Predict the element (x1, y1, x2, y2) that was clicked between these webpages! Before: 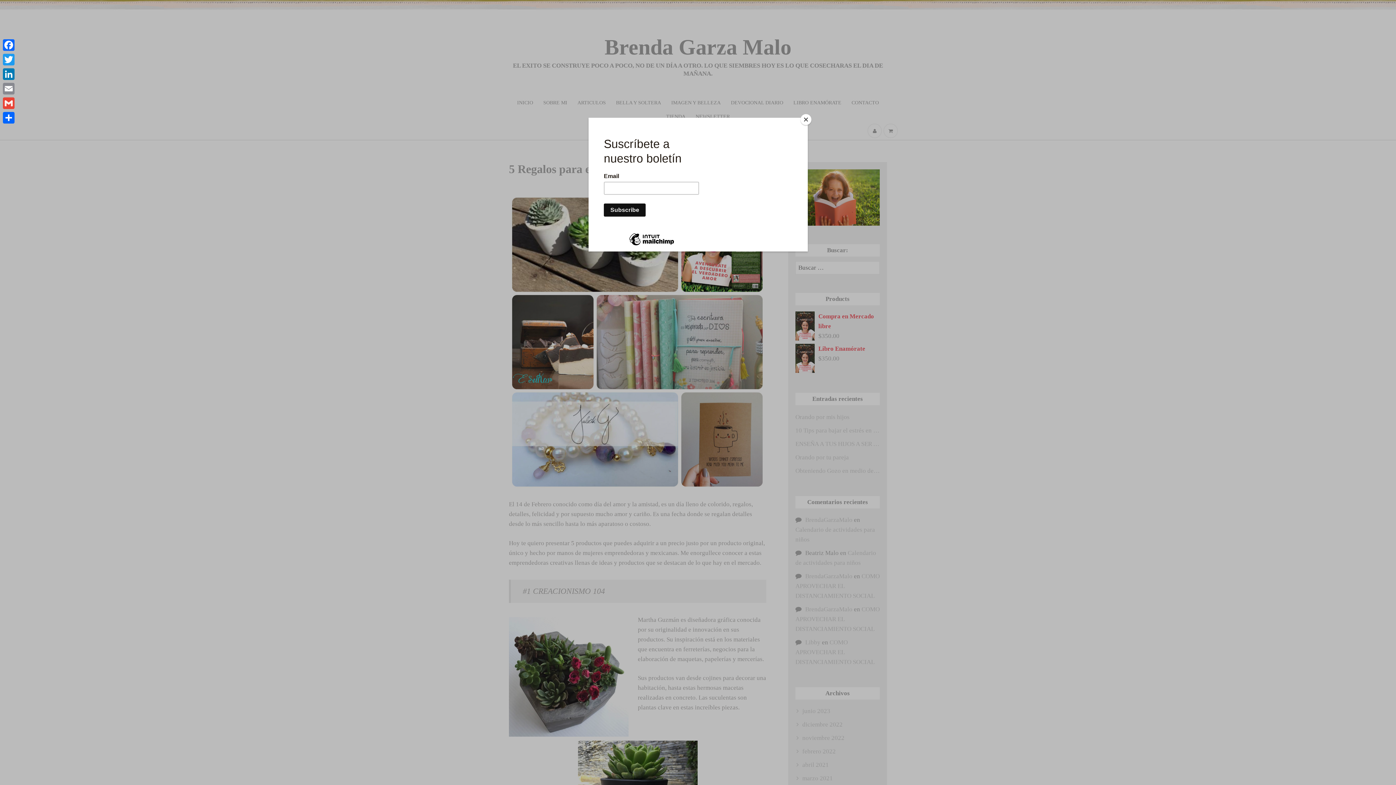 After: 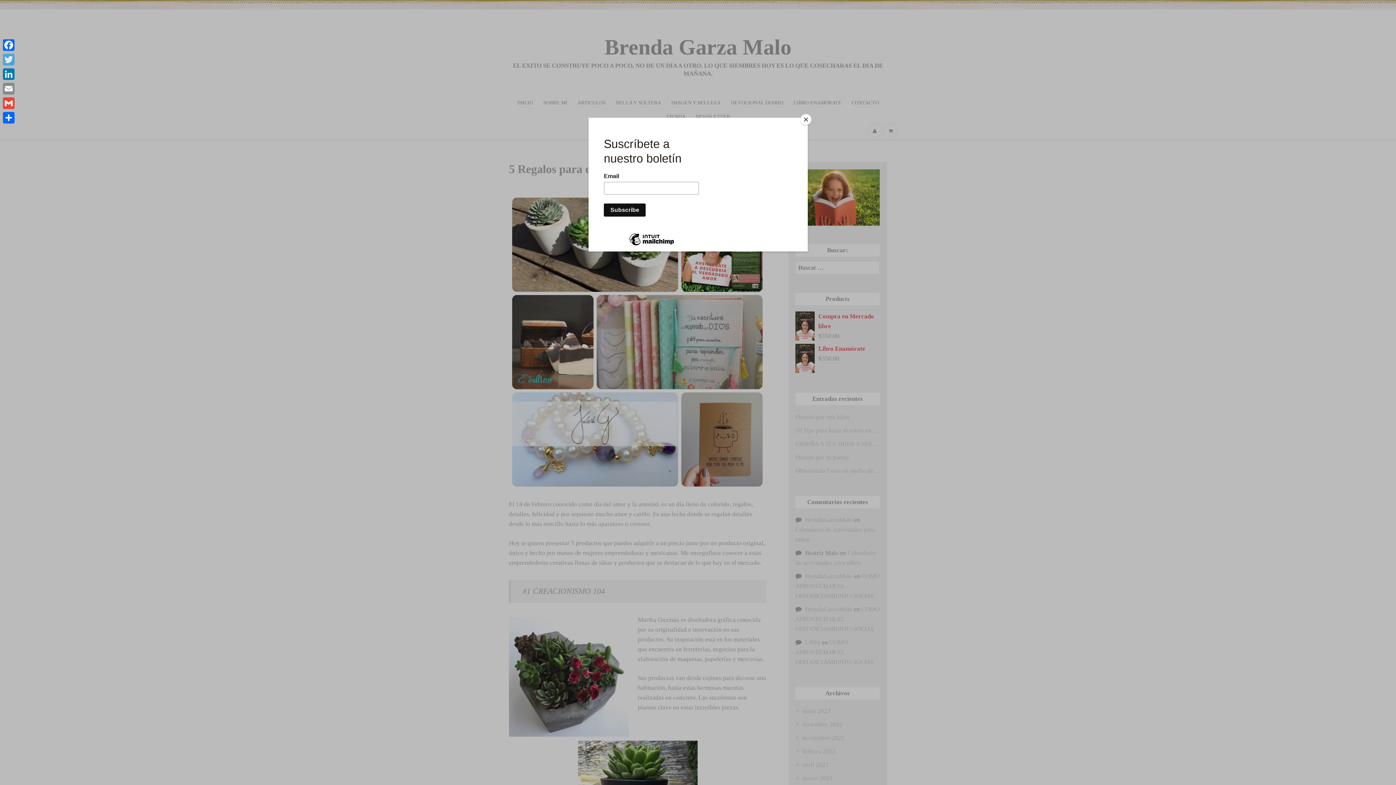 Action: bbox: (1, 52, 16, 66) label: Twitter